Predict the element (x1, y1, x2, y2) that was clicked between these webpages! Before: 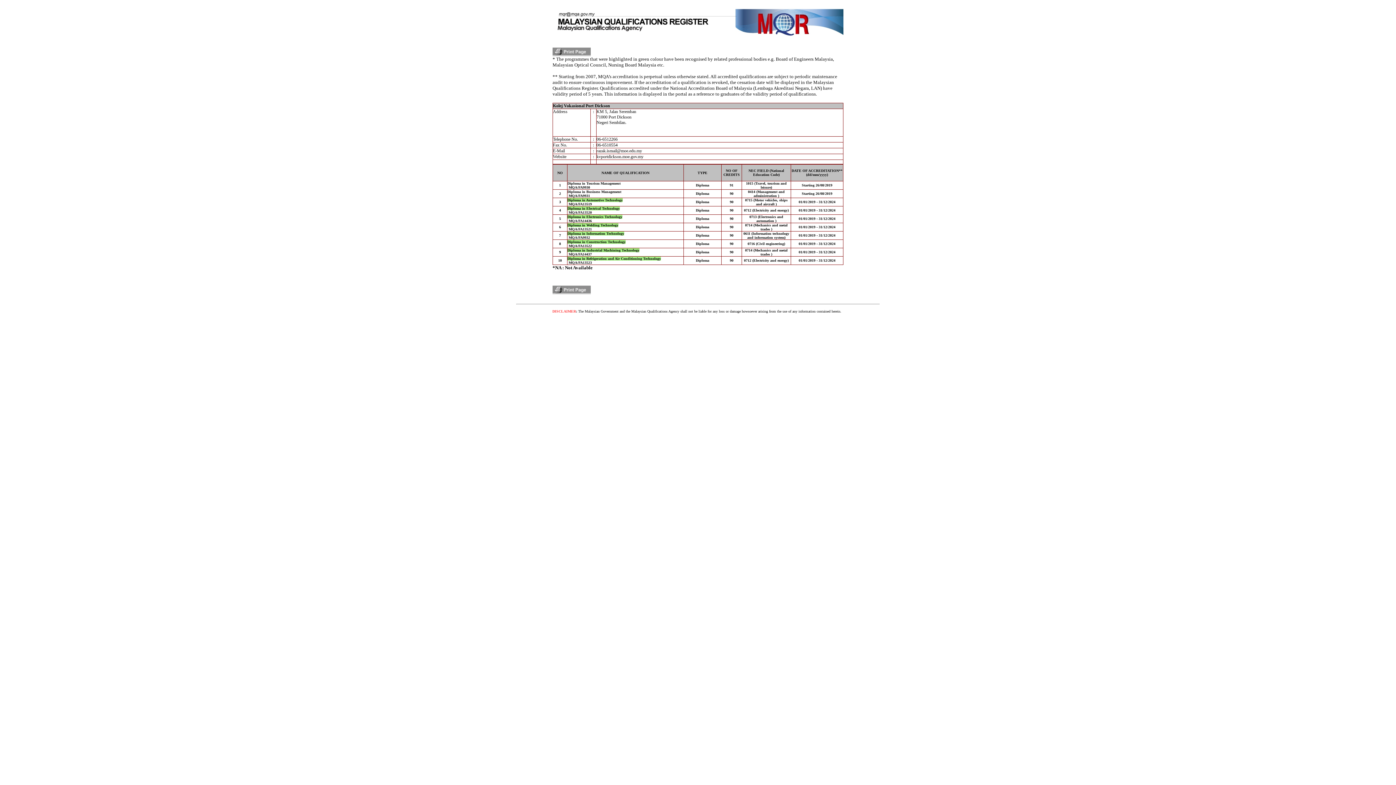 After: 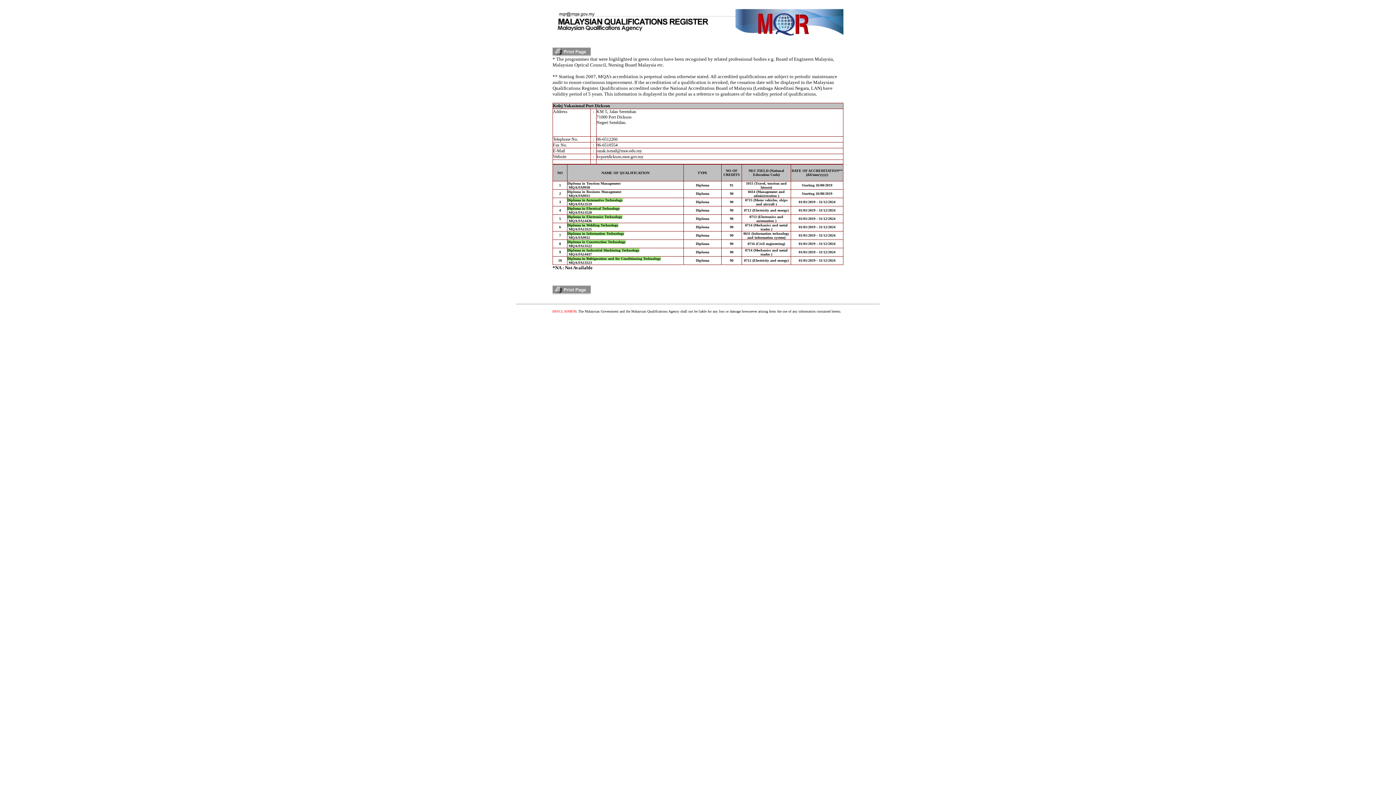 Action: bbox: (552, 289, 590, 295)